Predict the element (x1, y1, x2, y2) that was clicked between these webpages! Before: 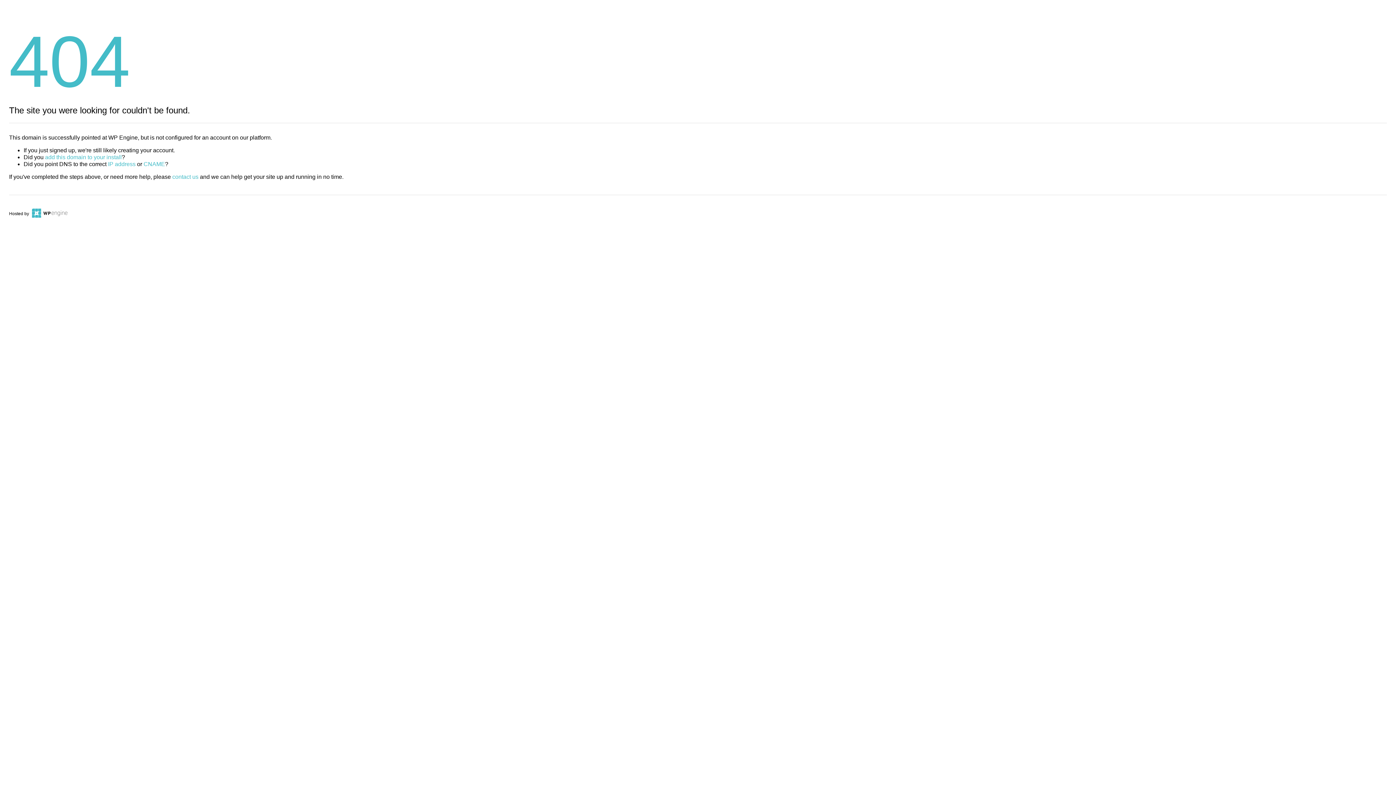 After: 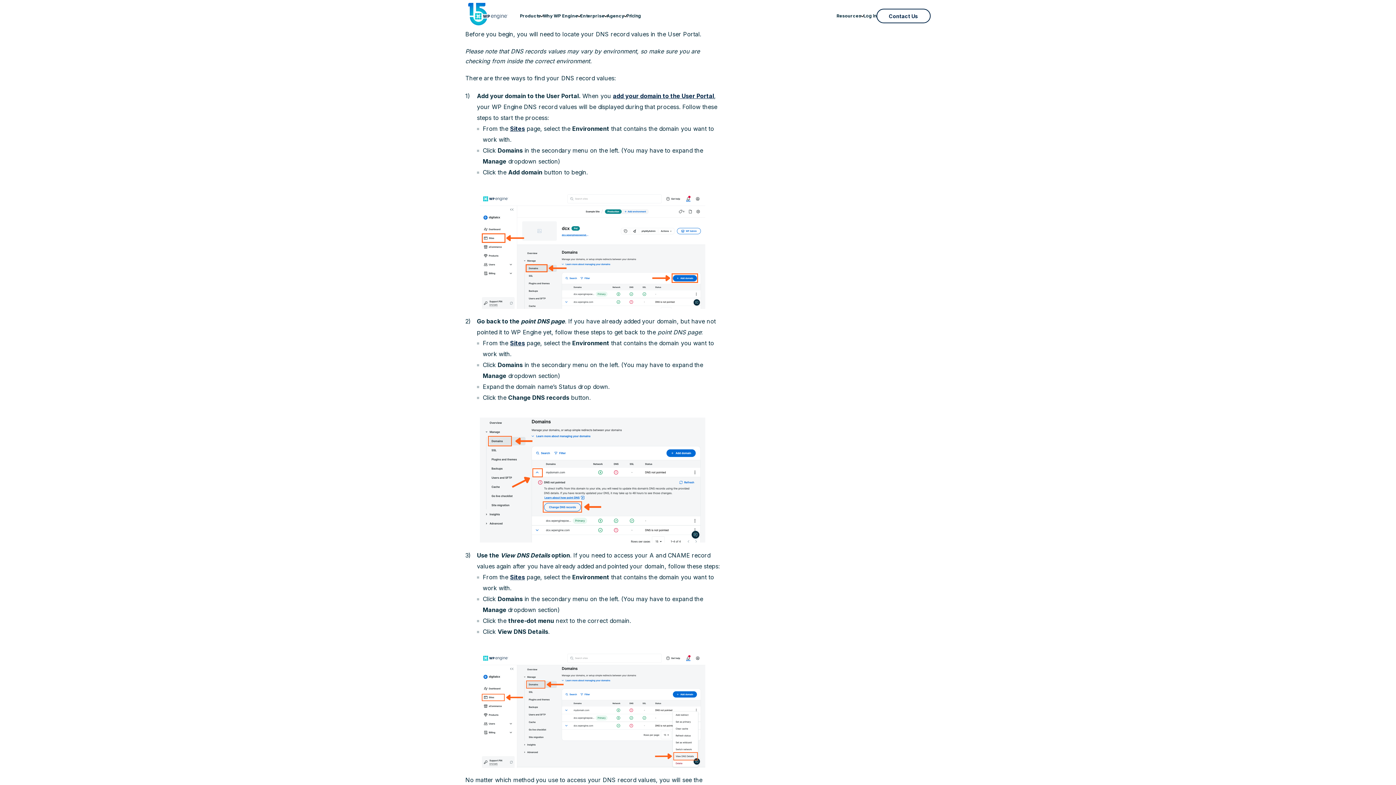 Action: bbox: (108, 161, 135, 167) label: IP address